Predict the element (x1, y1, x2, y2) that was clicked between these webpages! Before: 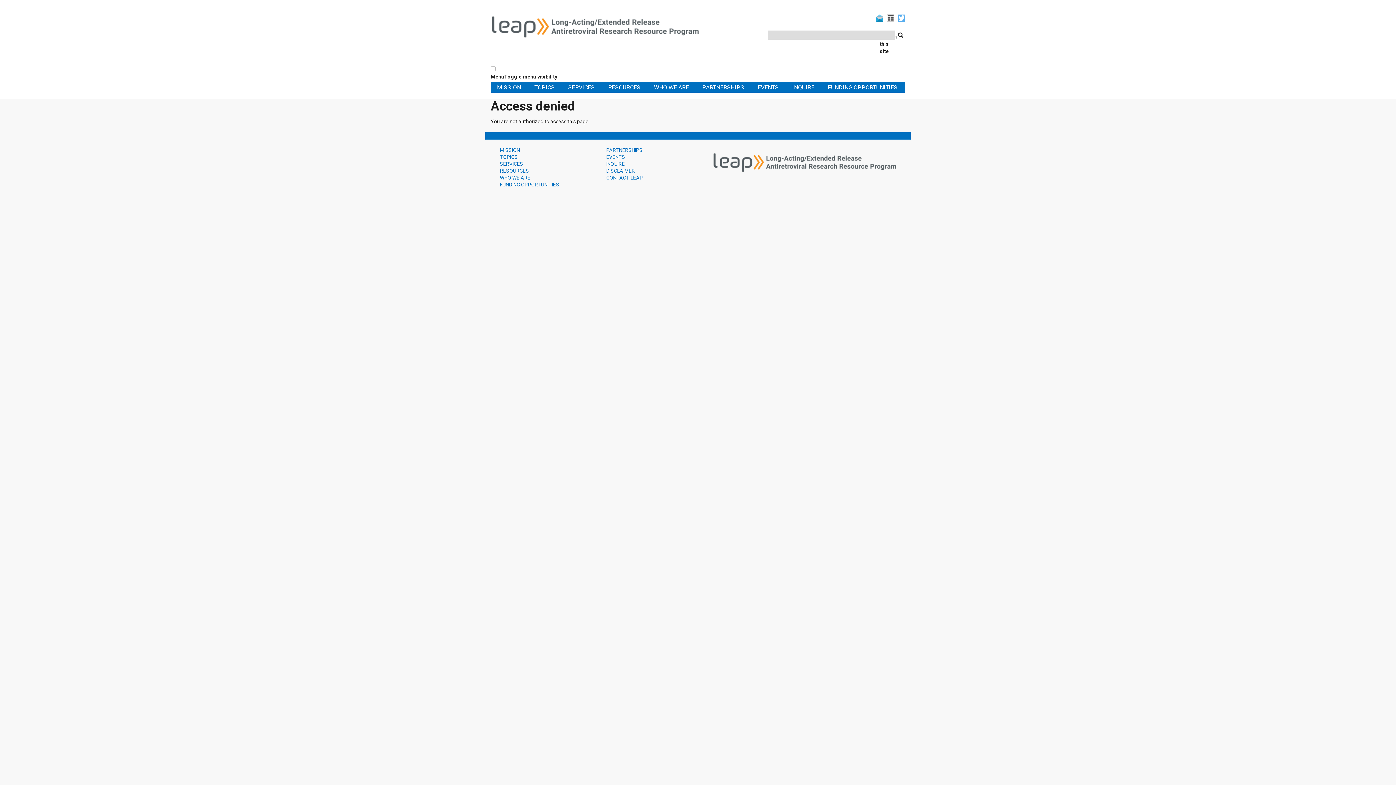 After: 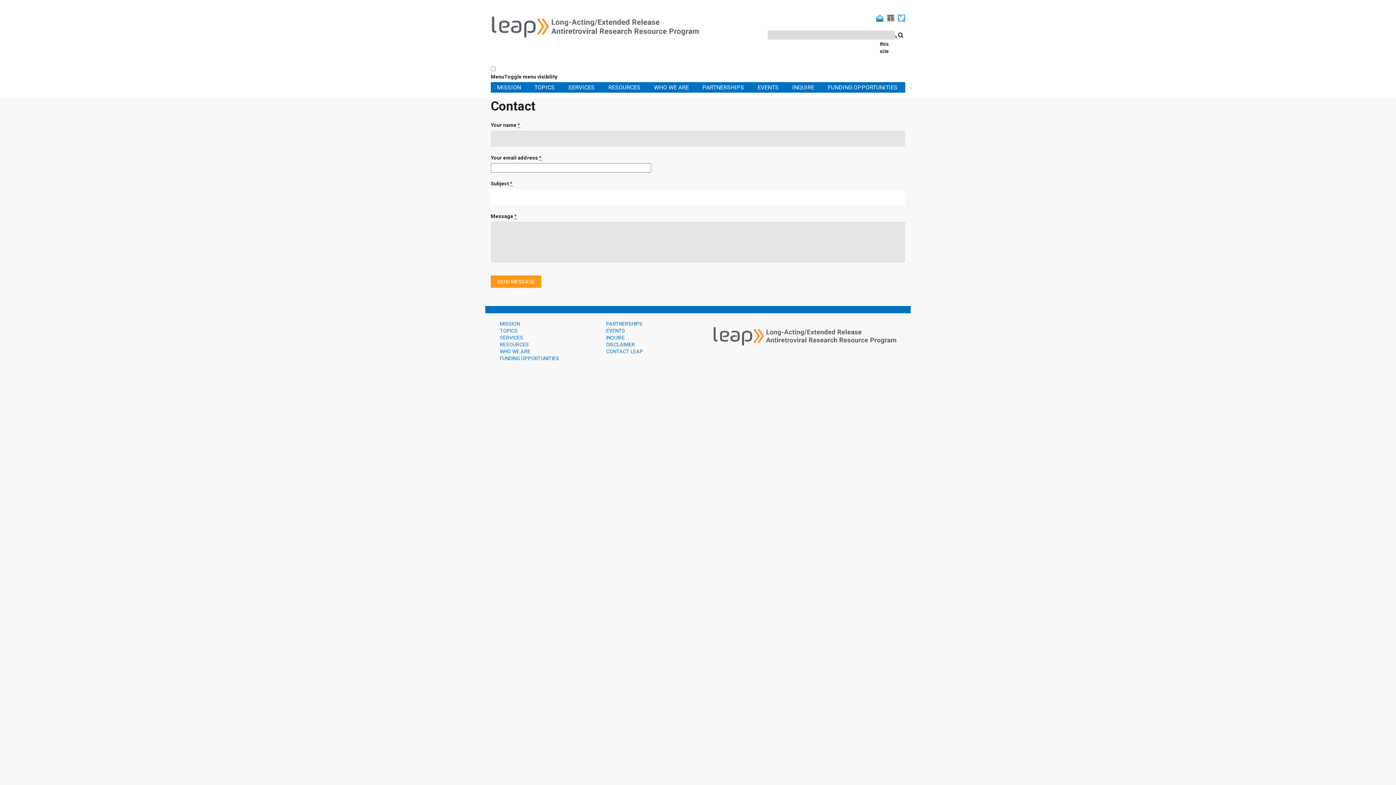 Action: label: CONTACT LEAP bbox: (606, 174, 643, 180)